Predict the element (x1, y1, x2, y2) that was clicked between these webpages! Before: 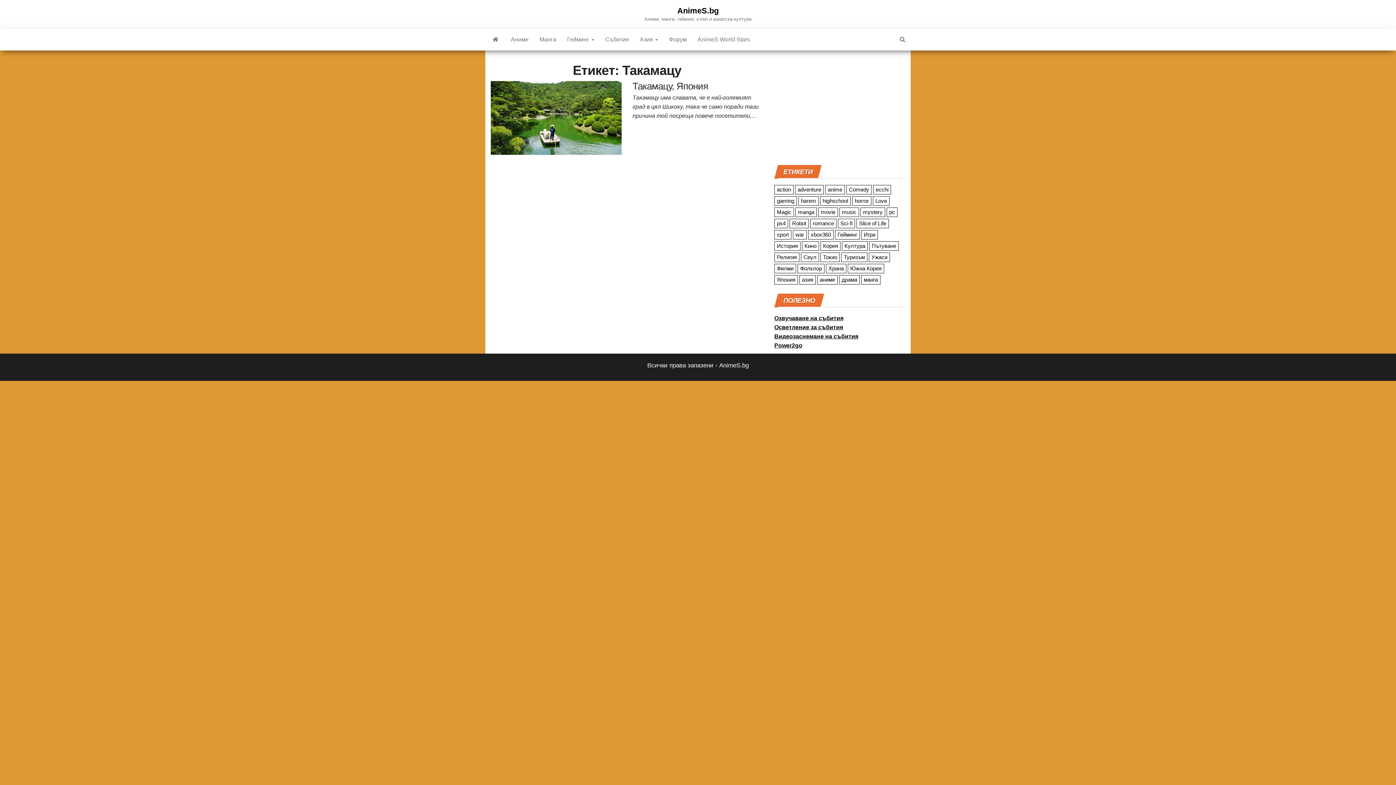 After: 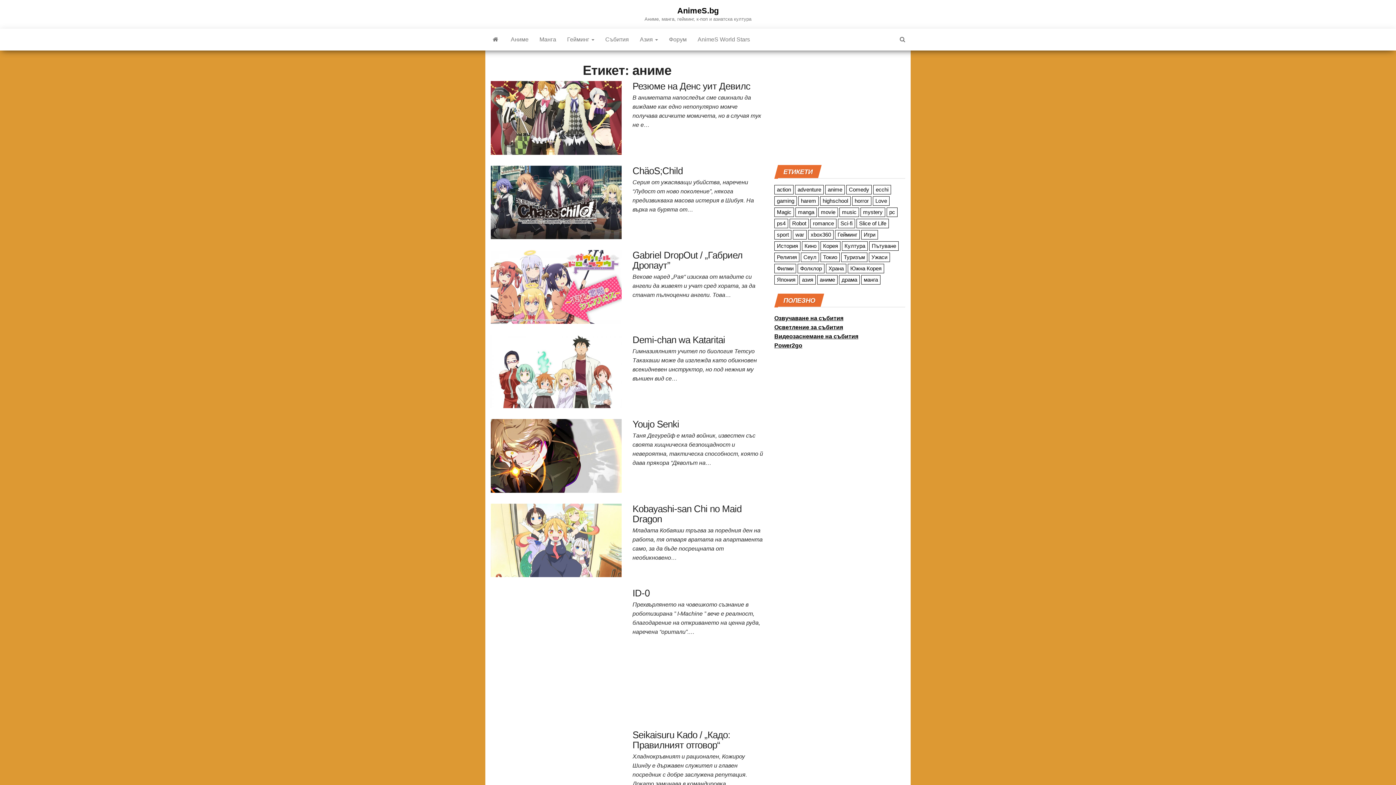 Action: label: аниме (27 обекти) bbox: (817, 275, 837, 284)